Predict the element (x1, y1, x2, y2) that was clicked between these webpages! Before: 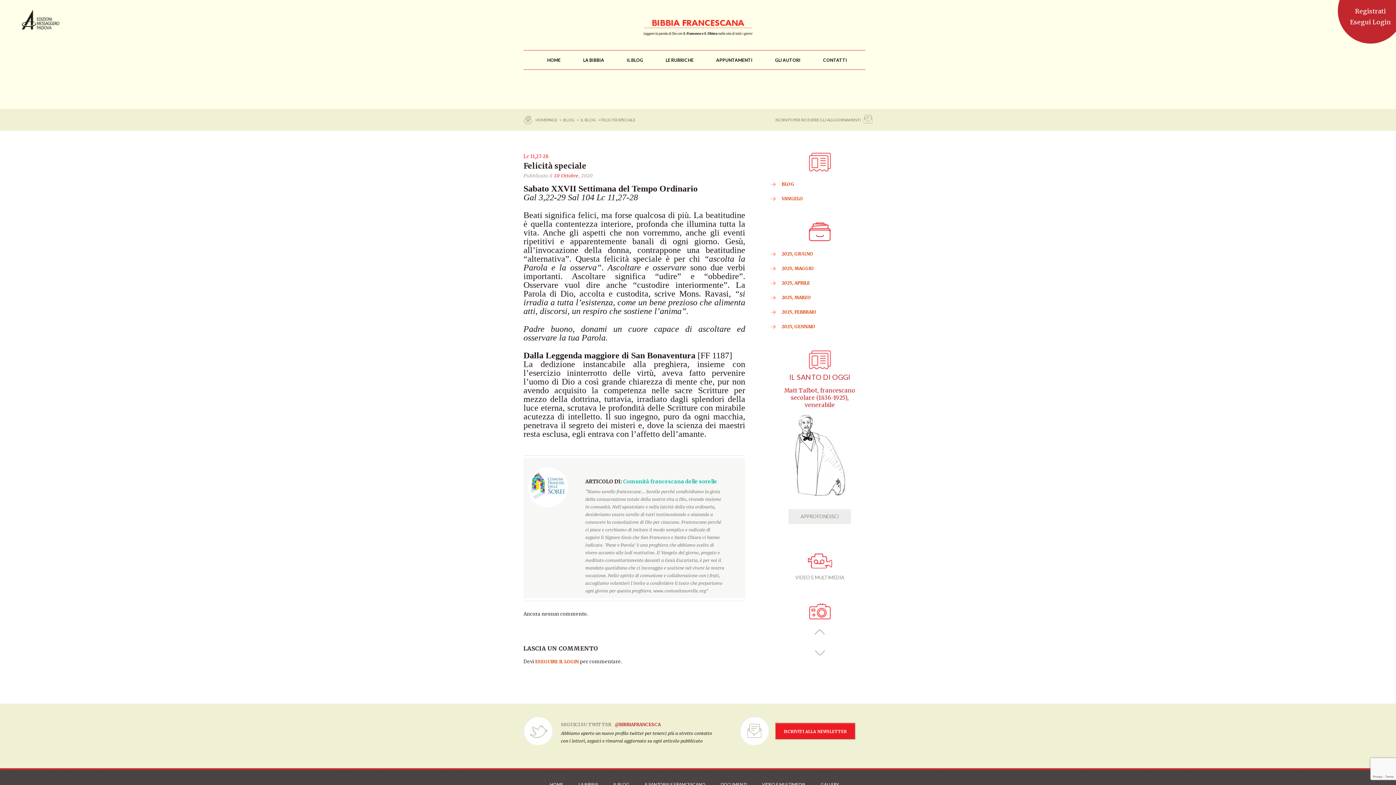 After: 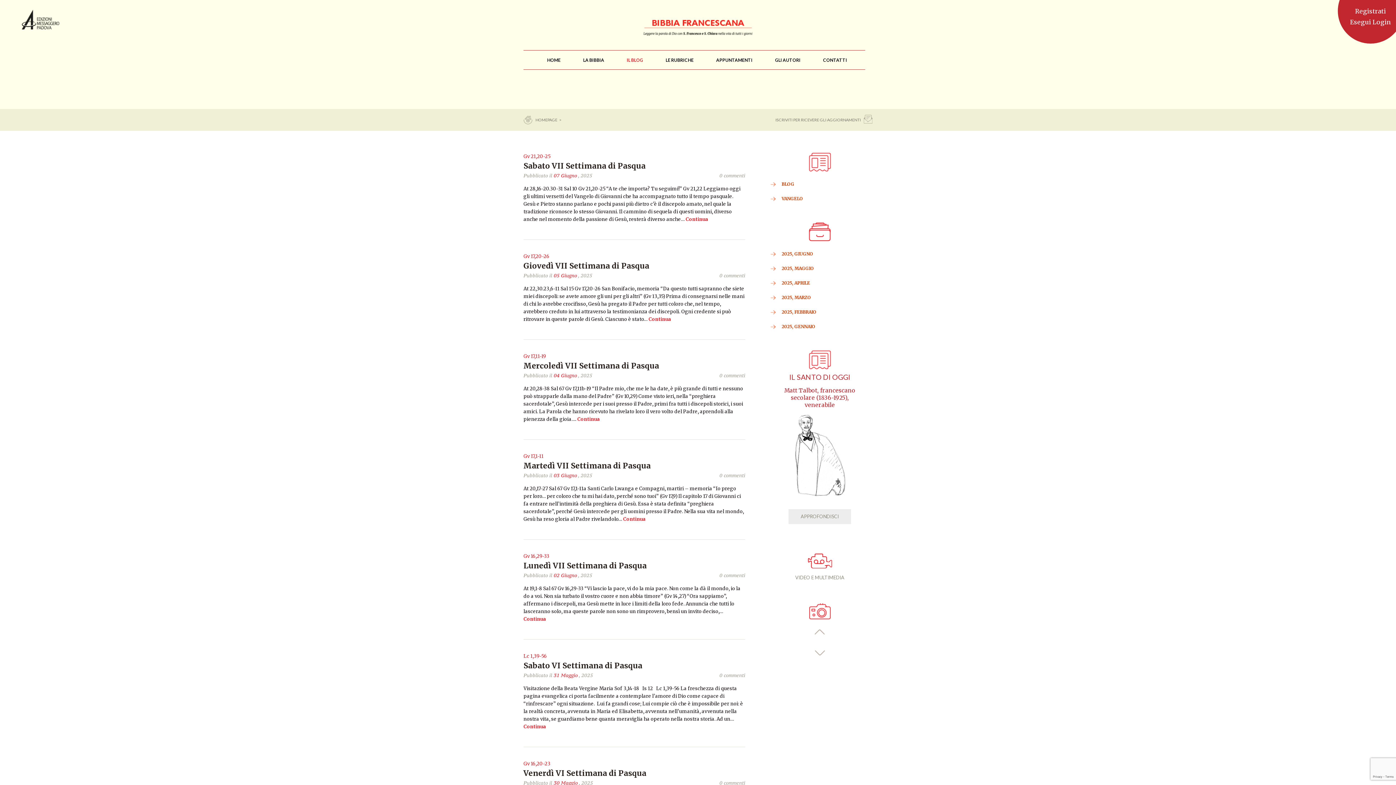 Action: label: IL BLOG bbox: (613, 782, 629, 787)